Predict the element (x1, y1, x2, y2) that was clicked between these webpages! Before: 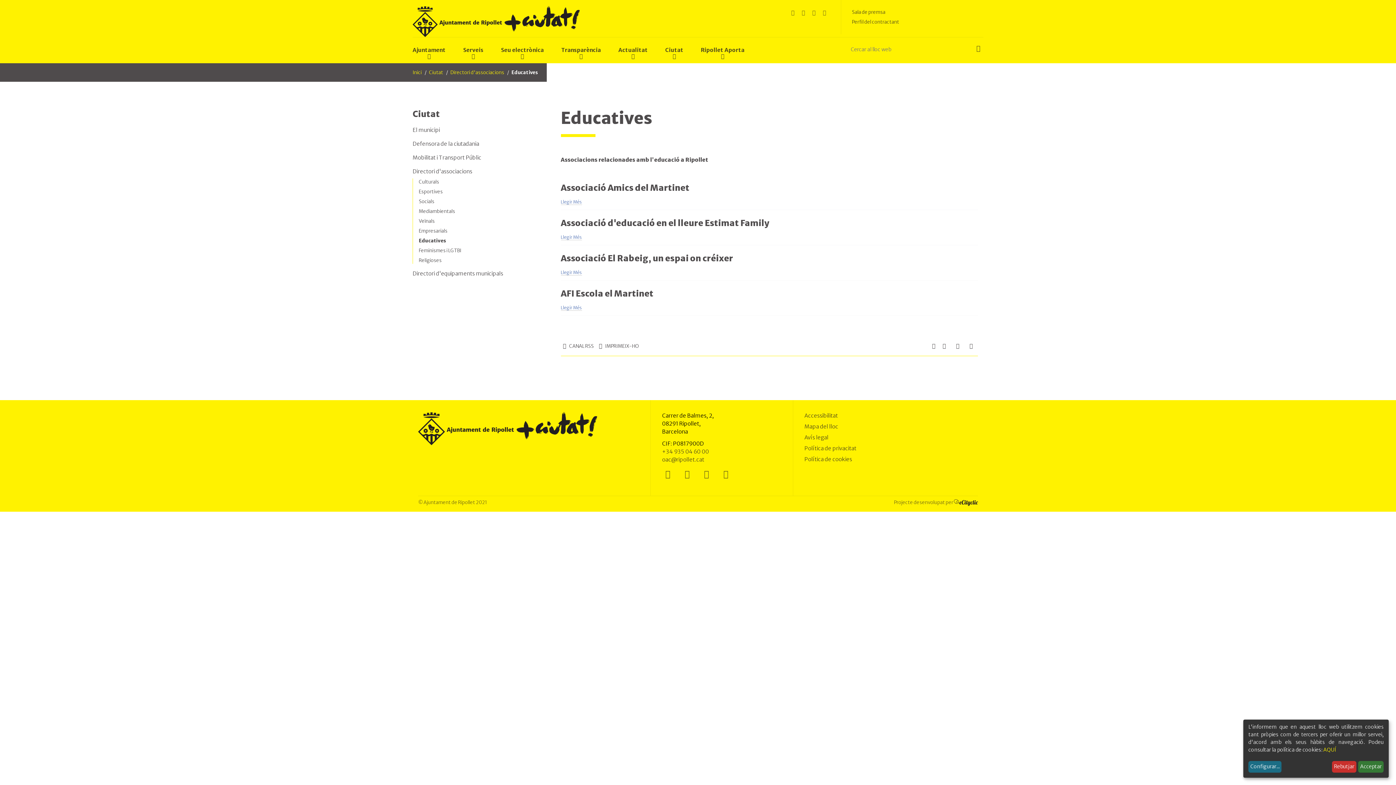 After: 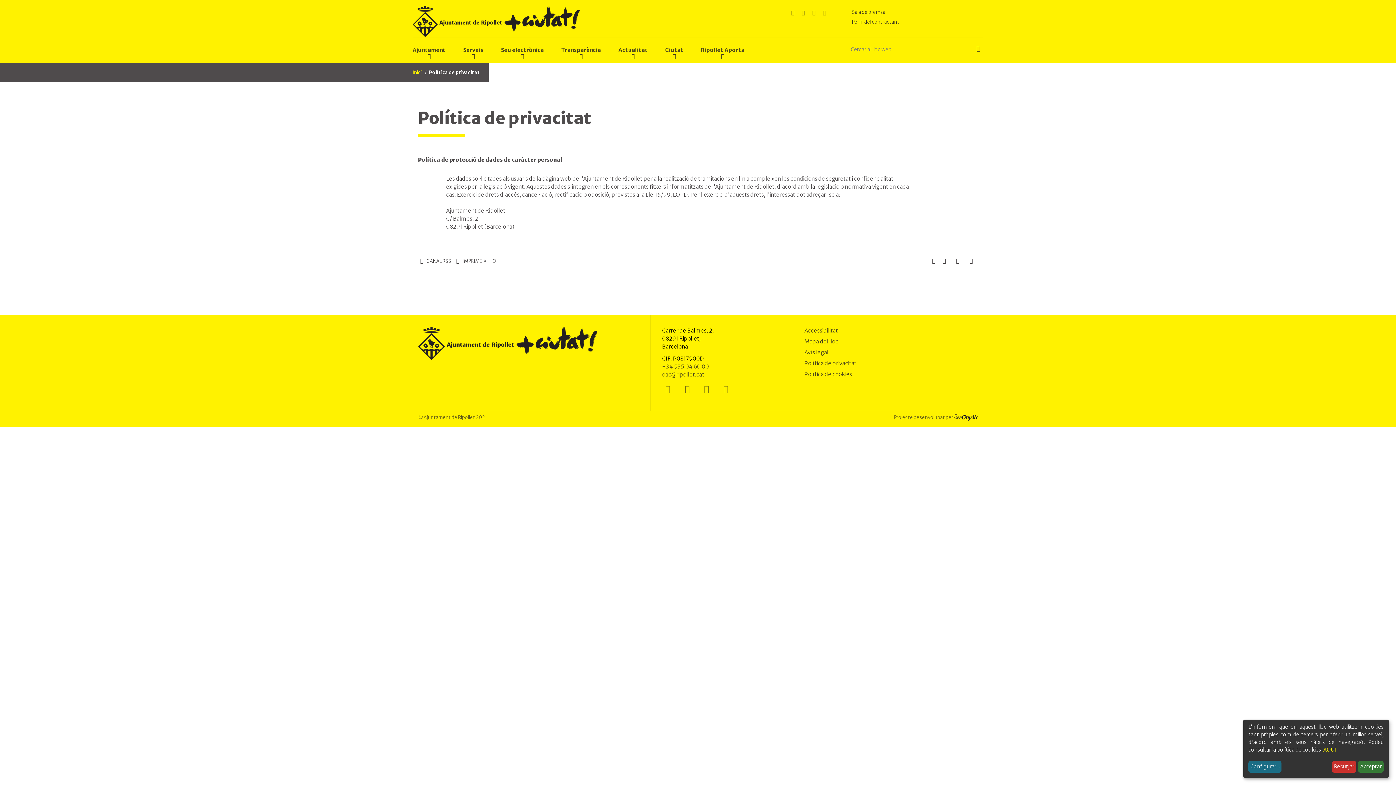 Action: label: Política de privacitat bbox: (804, 445, 856, 451)